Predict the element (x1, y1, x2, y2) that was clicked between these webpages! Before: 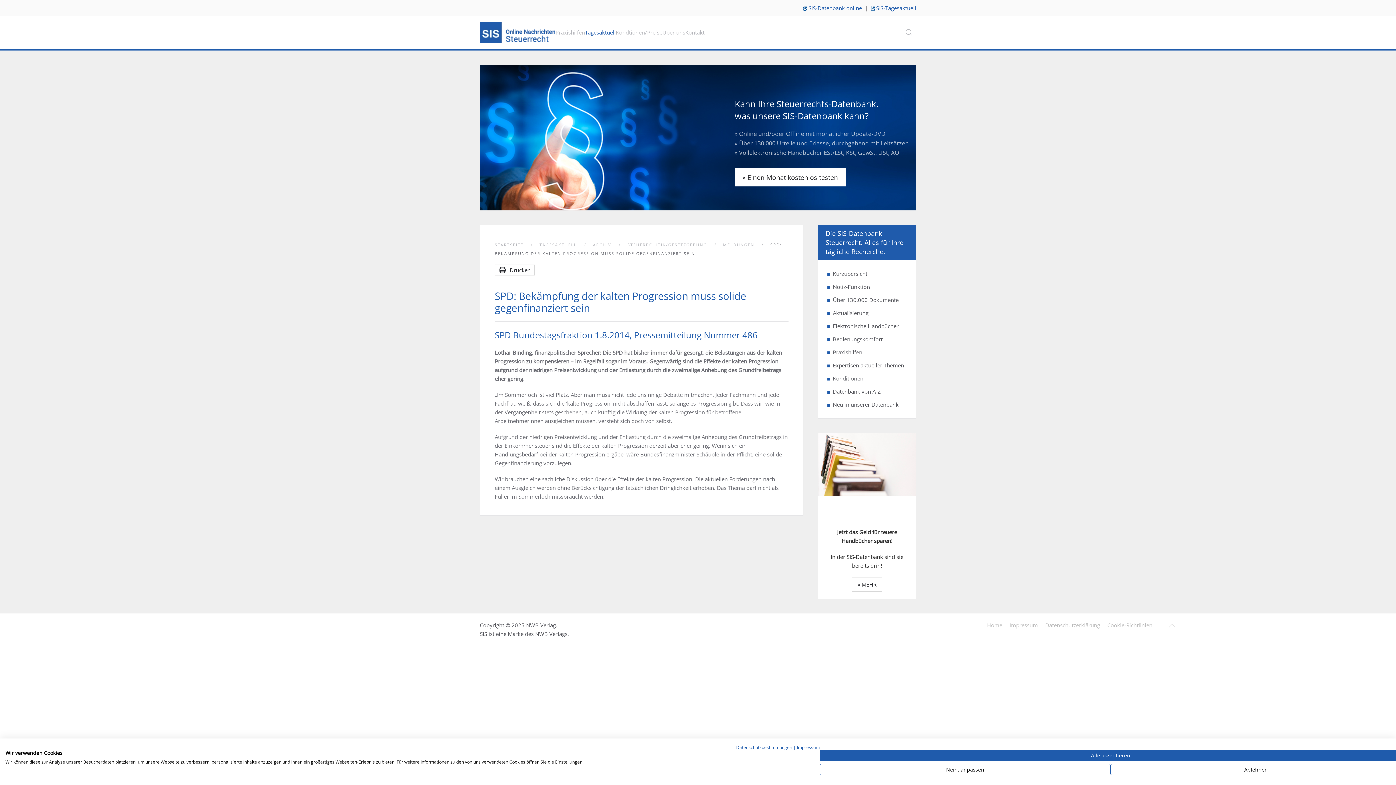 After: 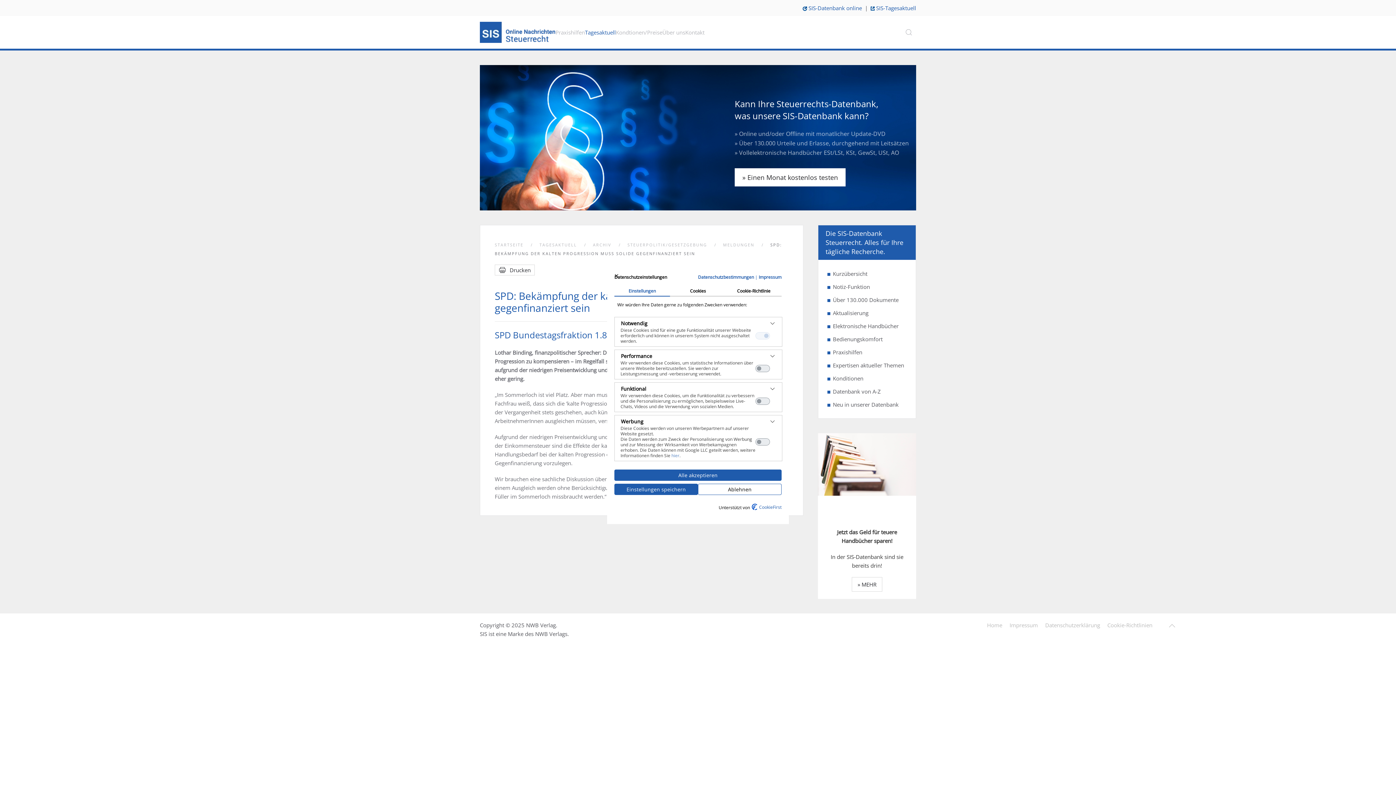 Action: bbox: (820, 764, 1110, 775) label: cookie Einstellungen anpassen